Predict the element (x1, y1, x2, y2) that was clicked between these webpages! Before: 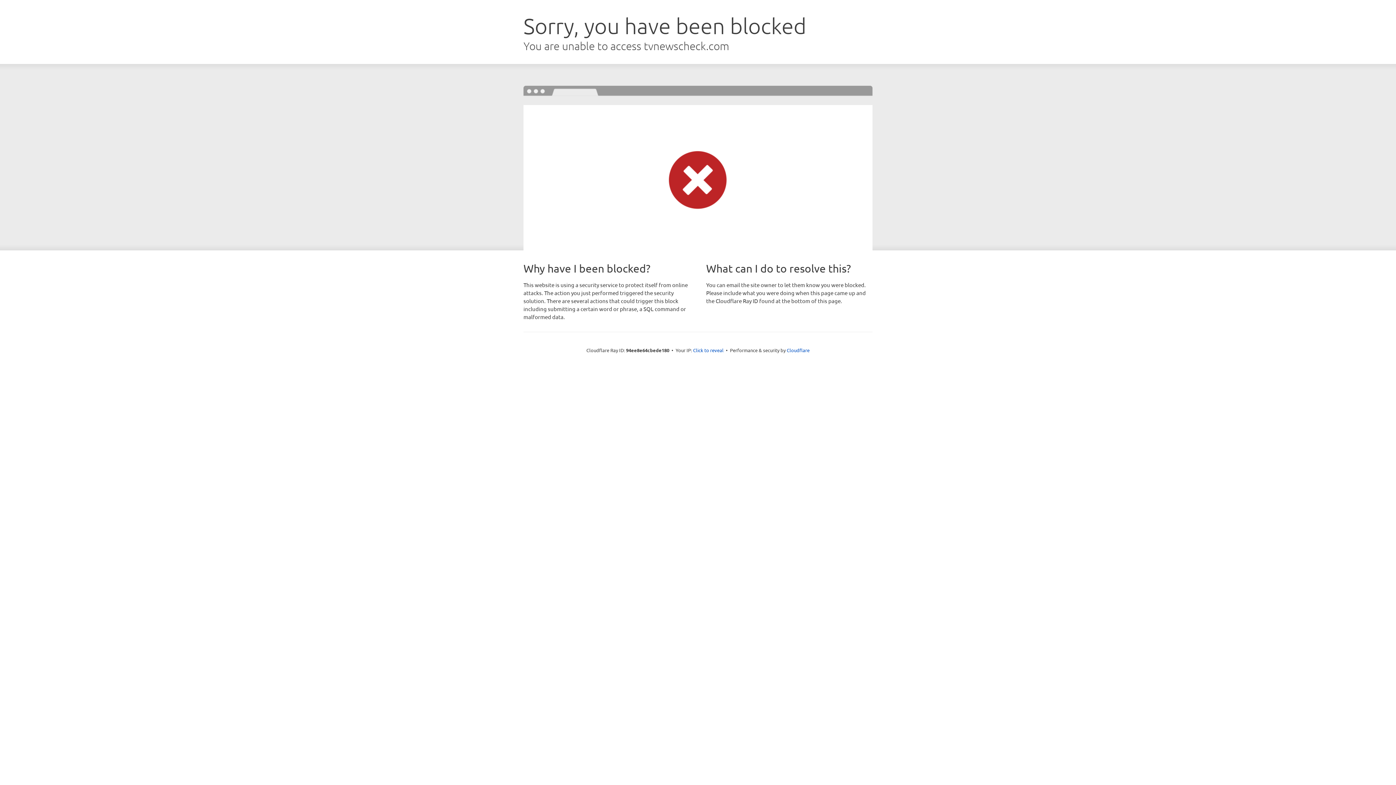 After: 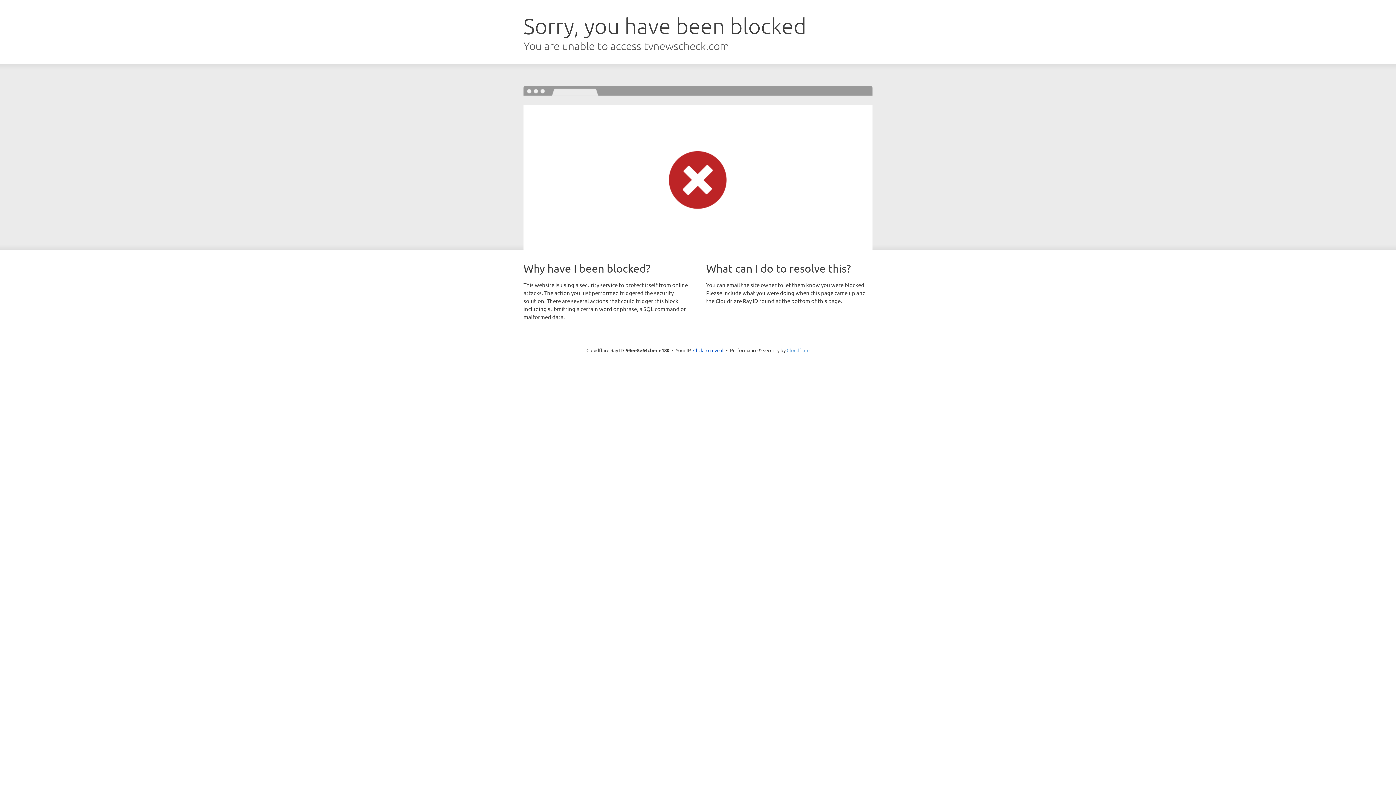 Action: label: Cloudflare bbox: (786, 347, 809, 353)